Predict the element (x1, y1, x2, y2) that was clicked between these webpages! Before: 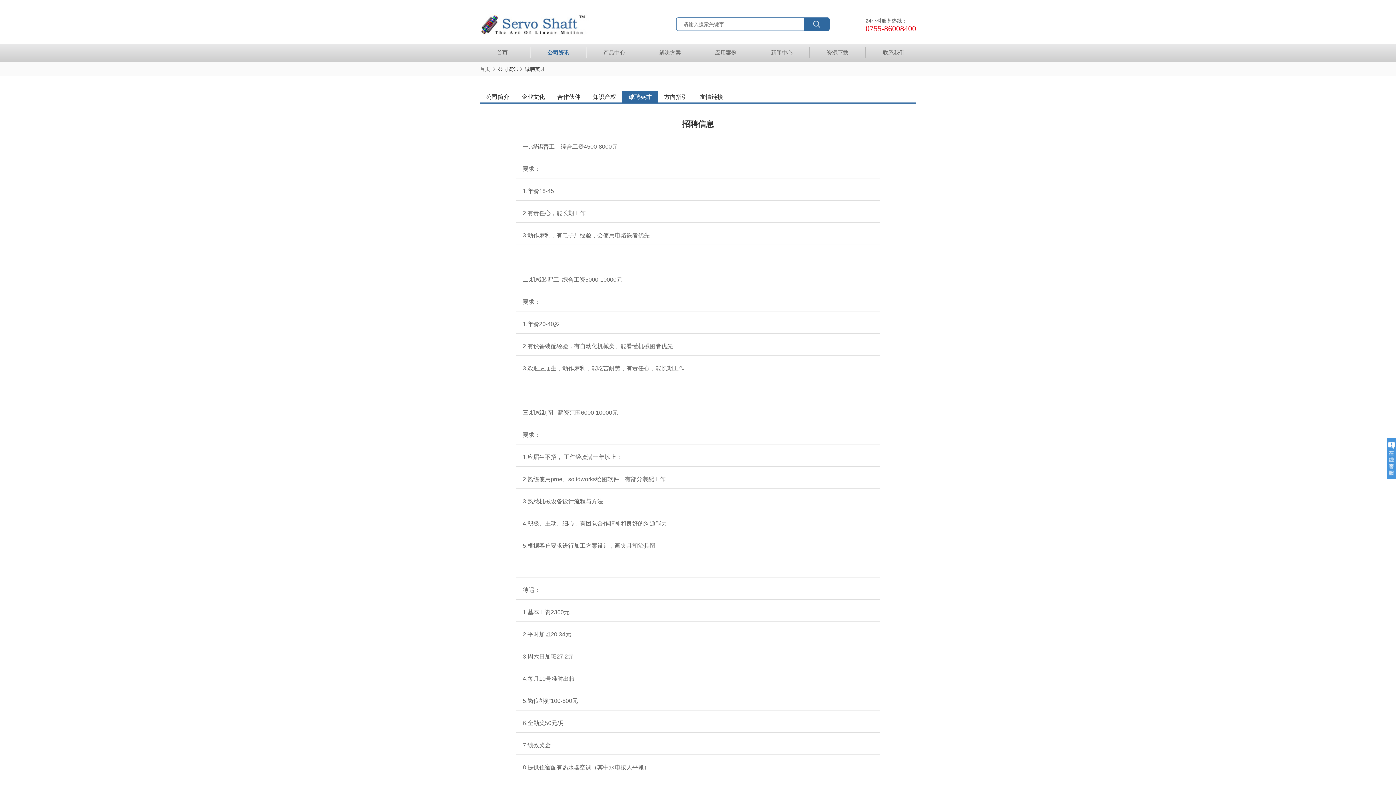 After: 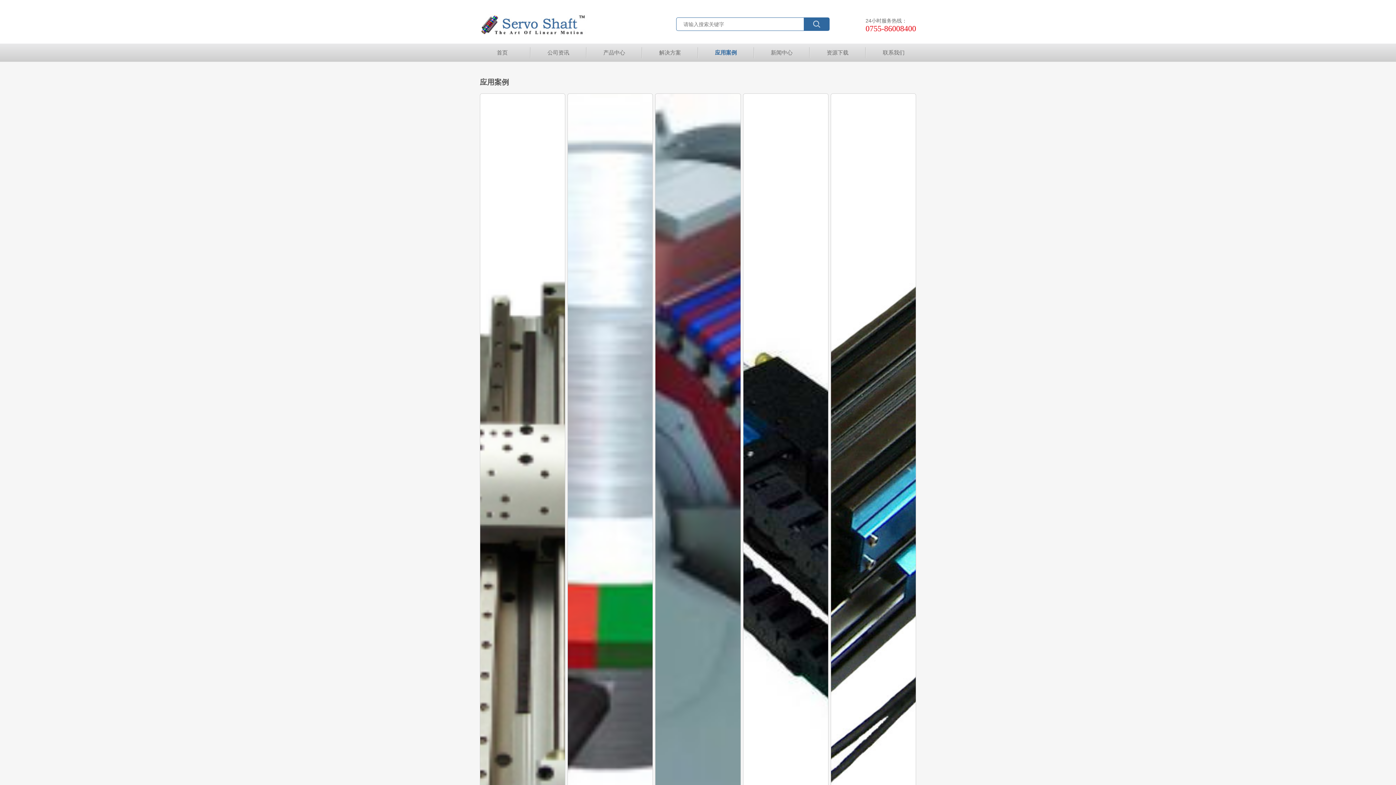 Action: bbox: (704, 43, 748, 61) label: 应用案例